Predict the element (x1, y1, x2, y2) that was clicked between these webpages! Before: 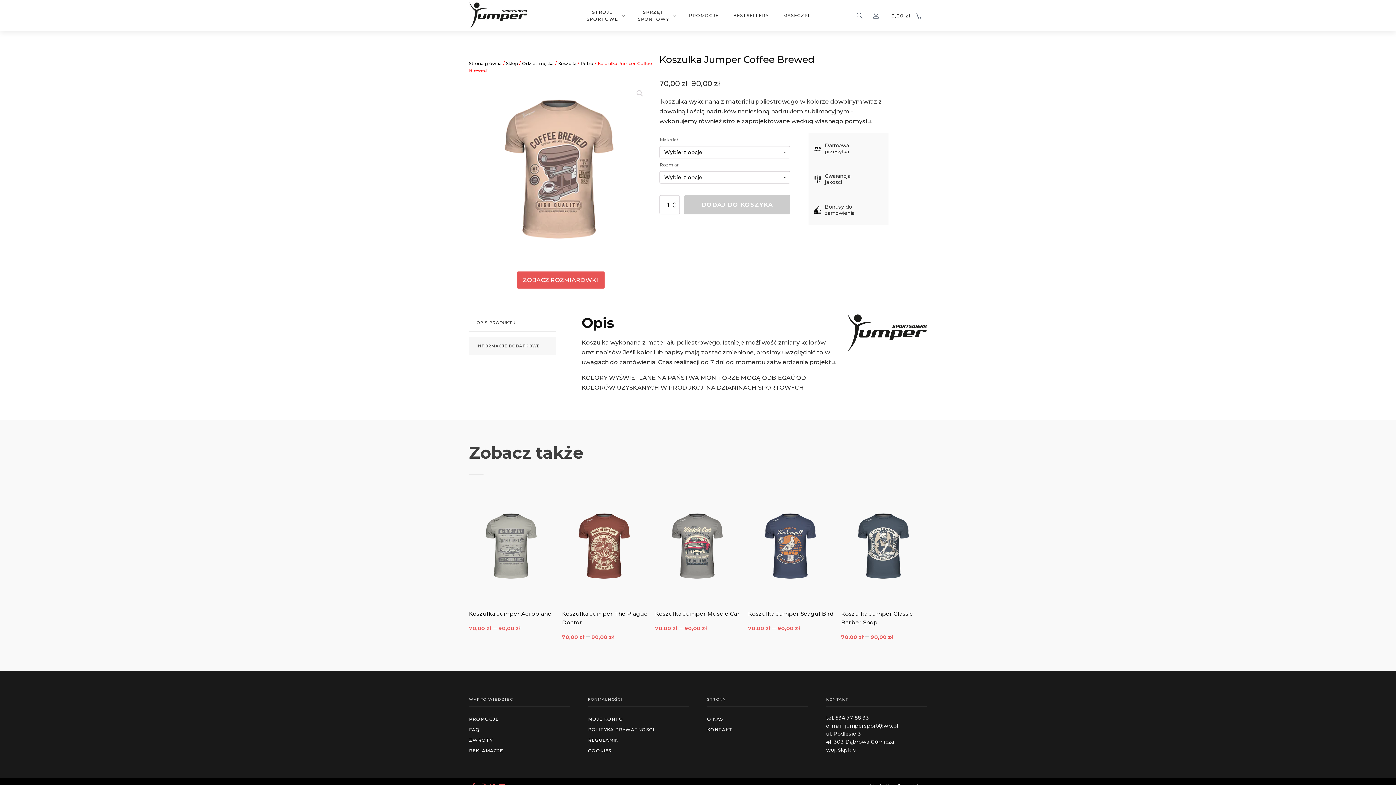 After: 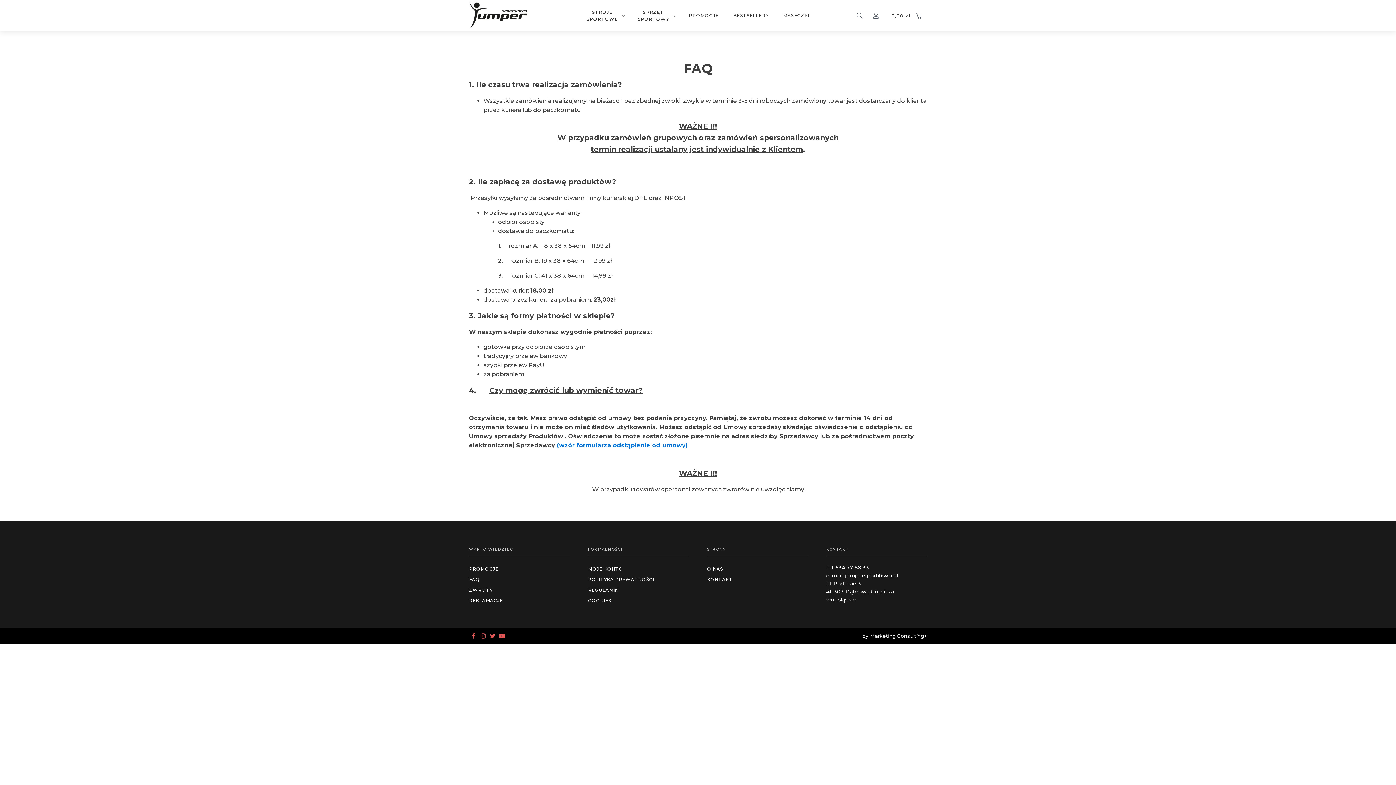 Action: label: FAQ bbox: (469, 724, 570, 735)